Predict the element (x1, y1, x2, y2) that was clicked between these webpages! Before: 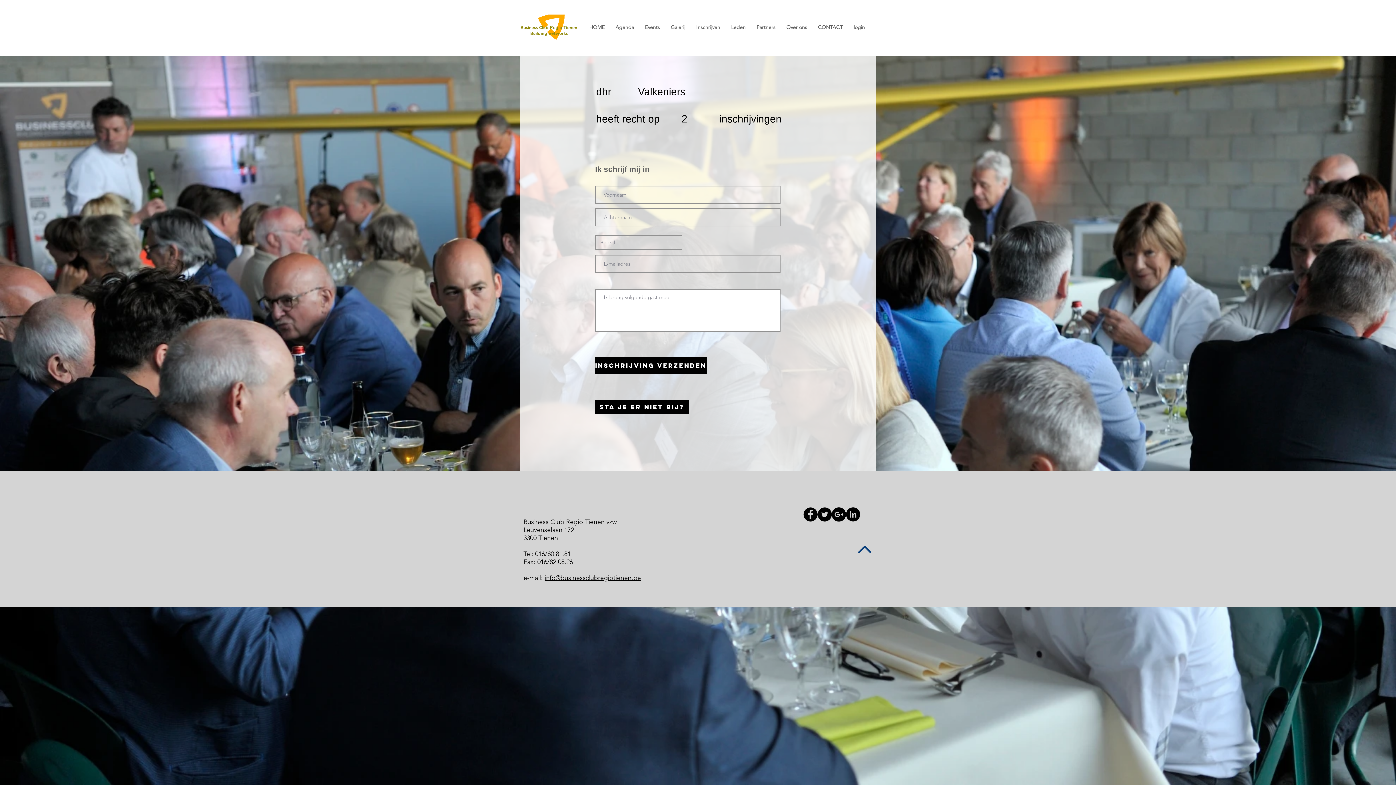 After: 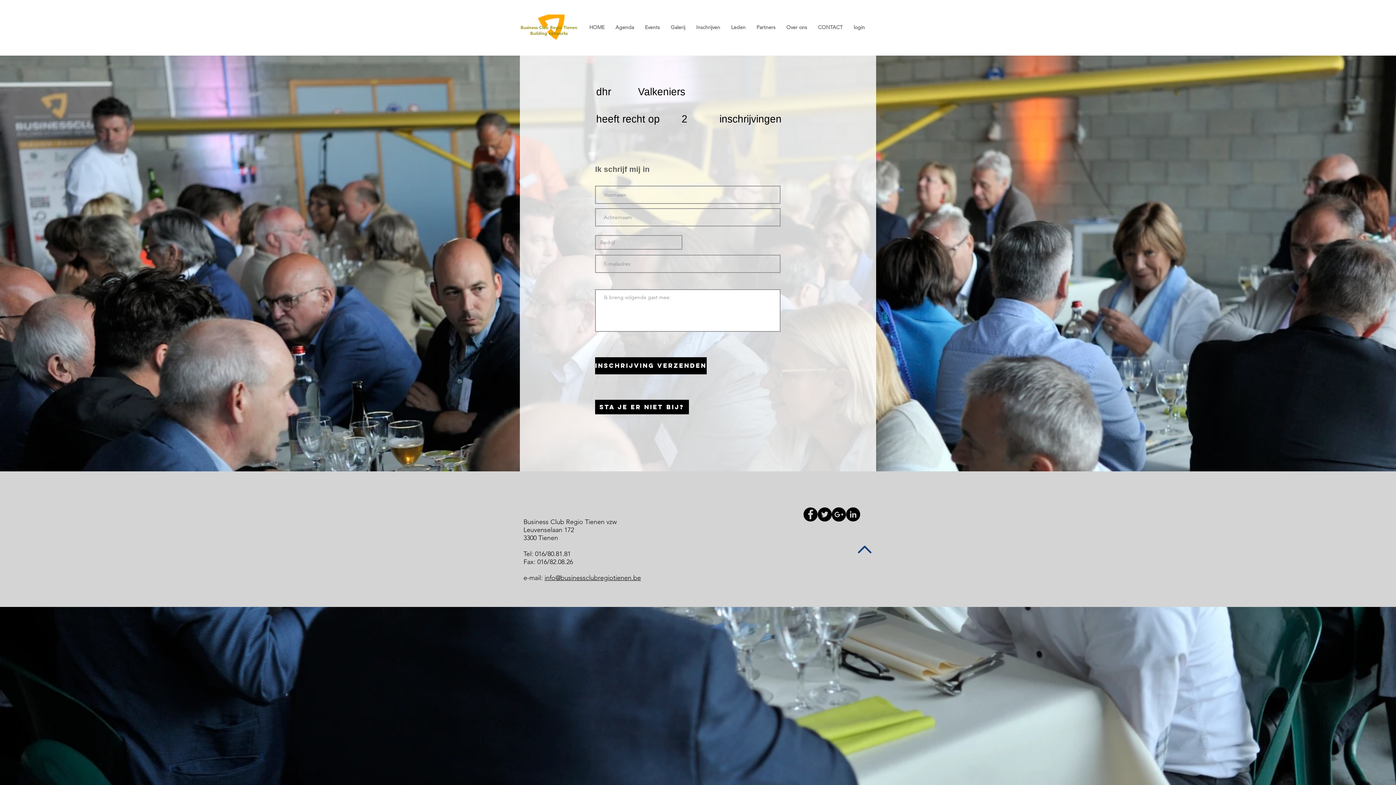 Action: label: info@businessclubregiotienen.be bbox: (544, 574, 641, 582)